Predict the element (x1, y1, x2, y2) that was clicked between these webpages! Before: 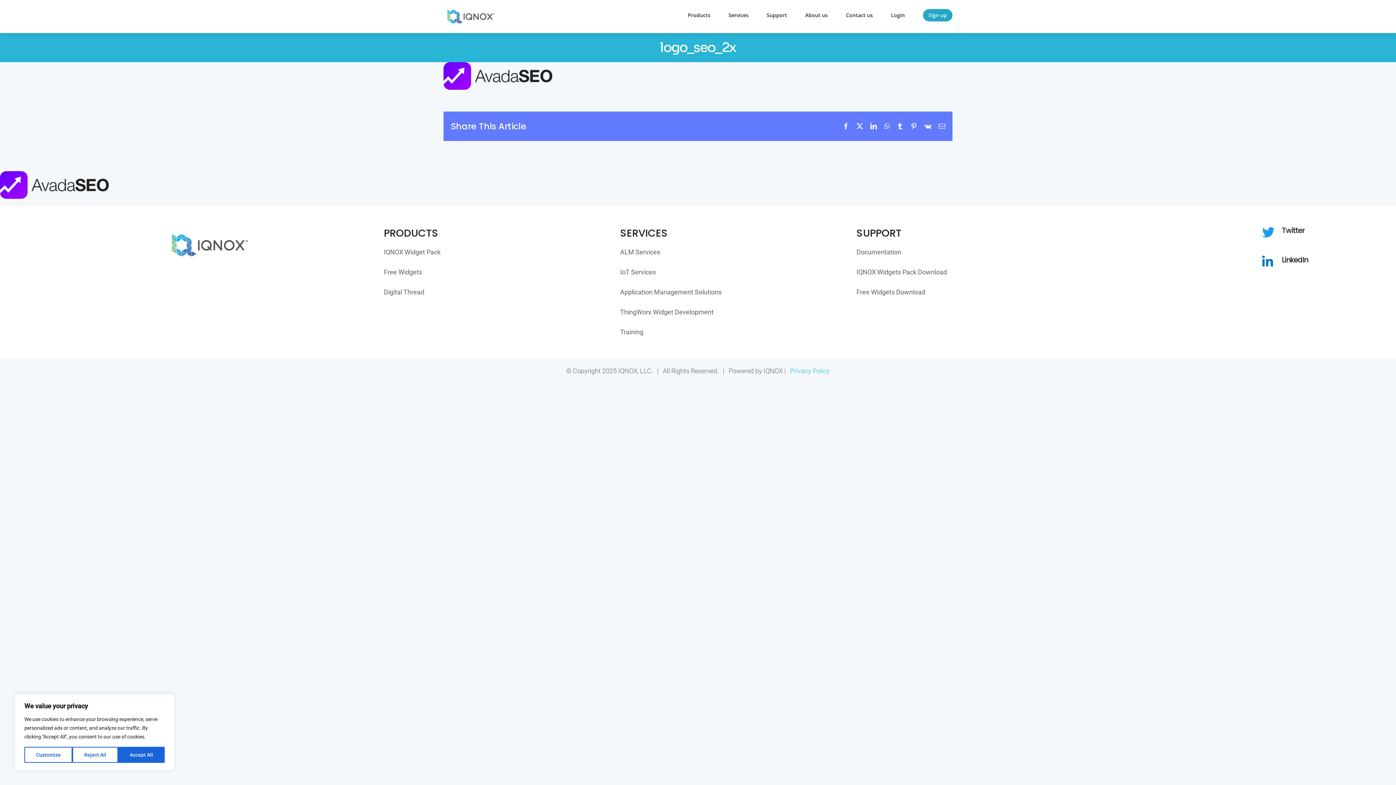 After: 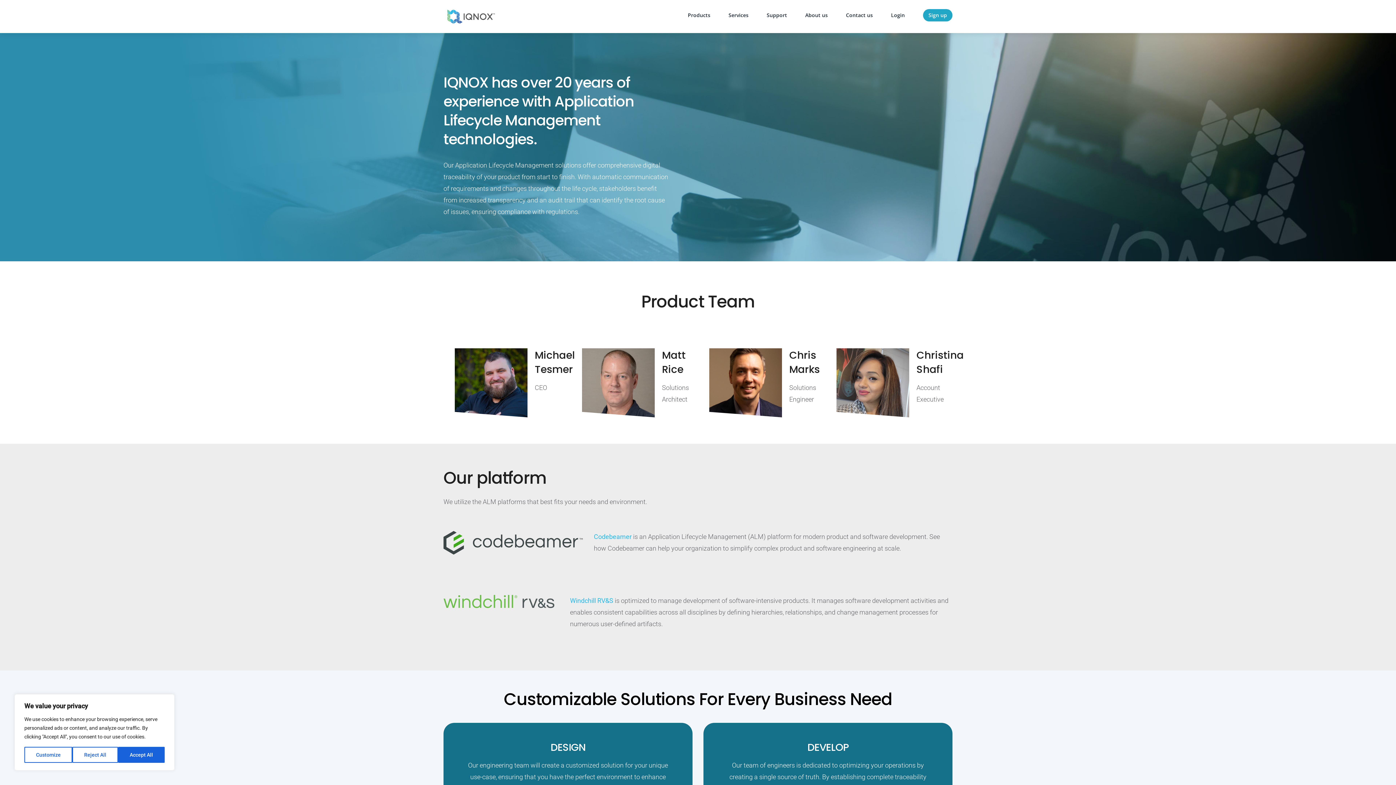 Action: bbox: (620, 248, 660, 255) label: ALM Services